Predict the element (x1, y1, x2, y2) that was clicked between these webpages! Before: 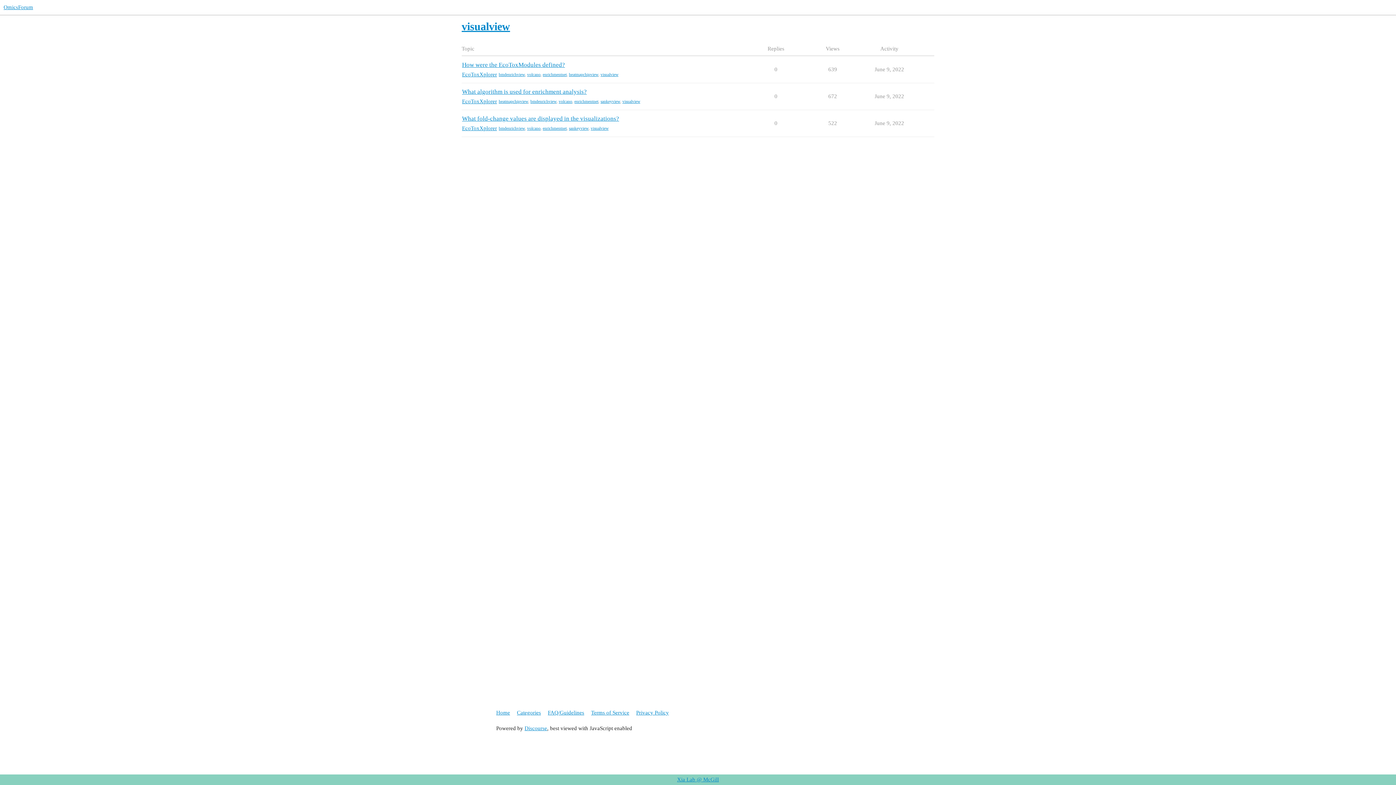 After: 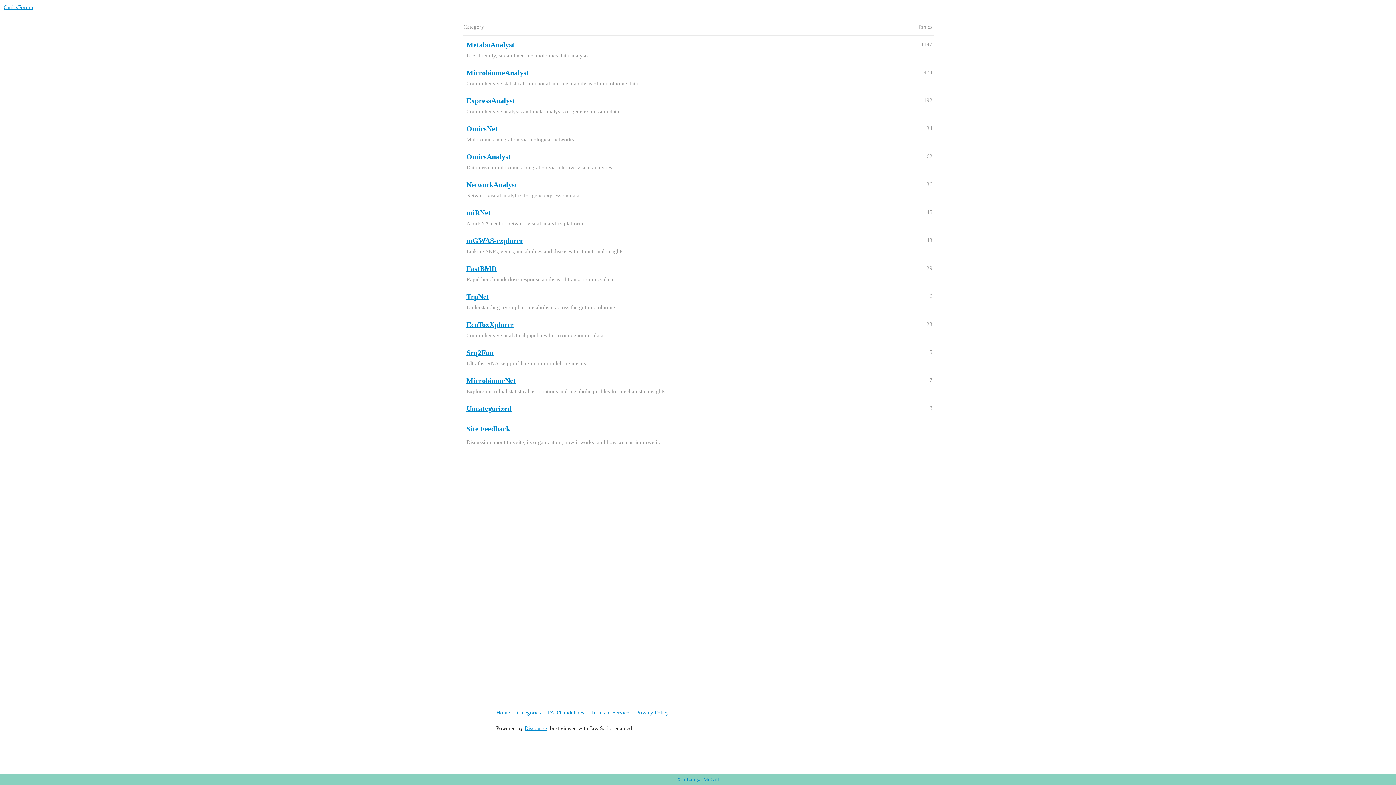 Action: bbox: (517, 706, 546, 719) label: Categories